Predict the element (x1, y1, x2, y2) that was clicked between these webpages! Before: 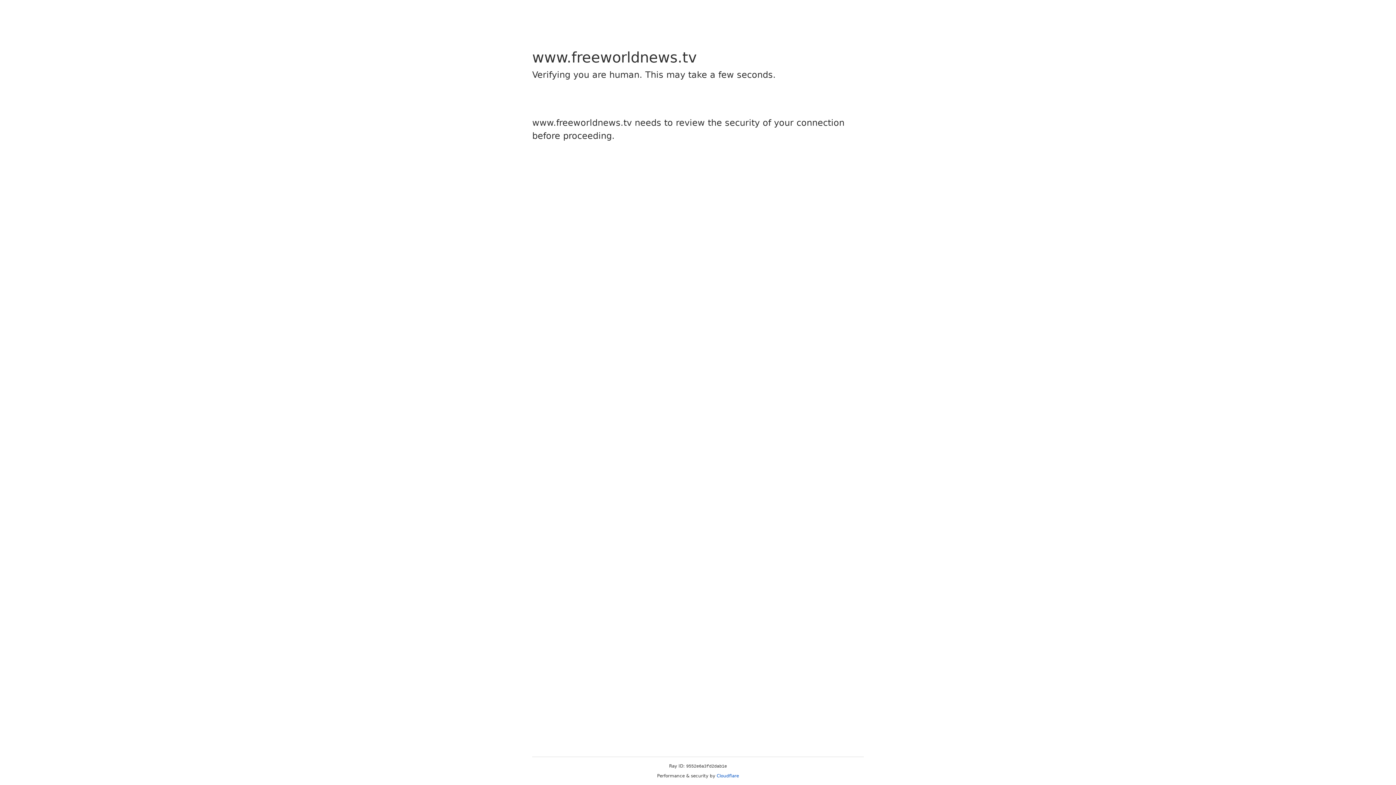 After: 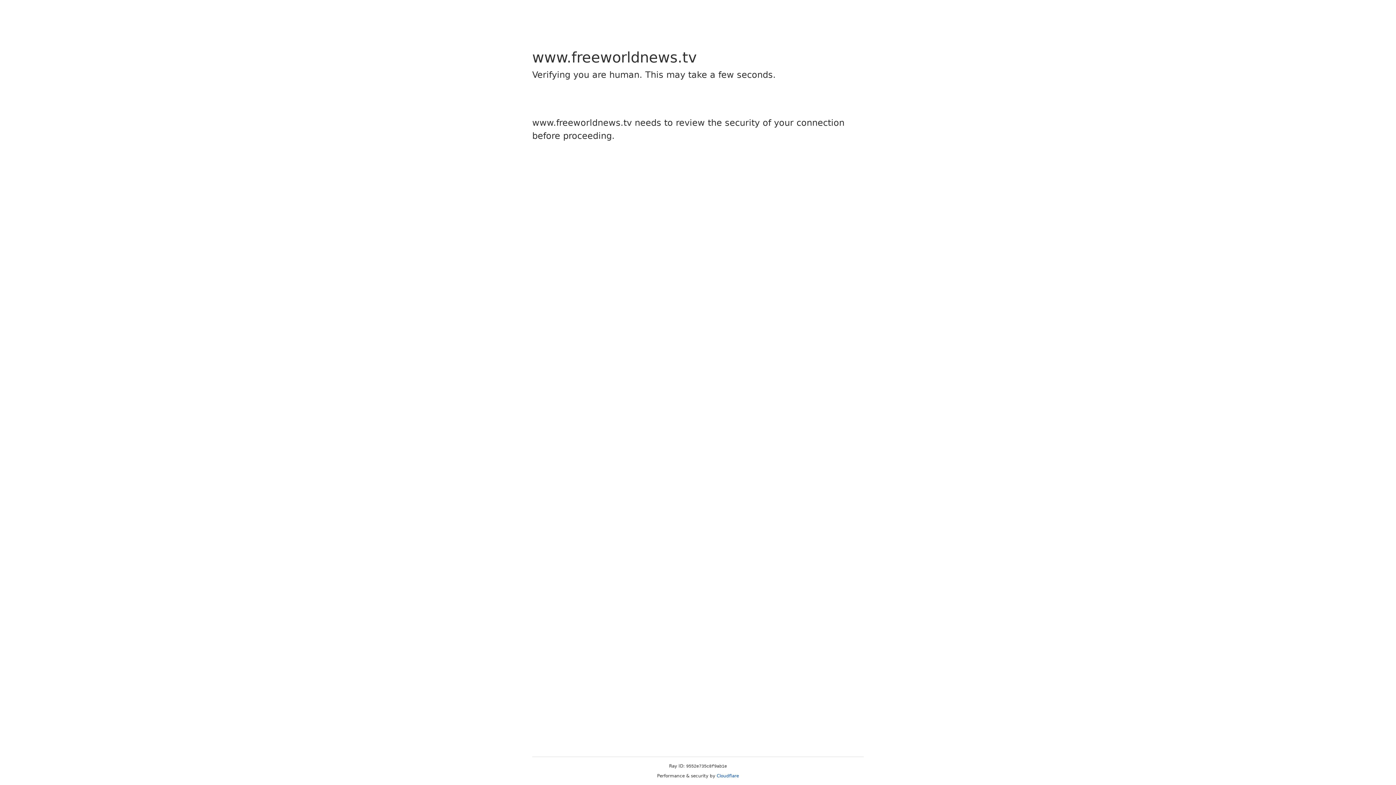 Action: label: Cloudflare bbox: (716, 773, 739, 778)